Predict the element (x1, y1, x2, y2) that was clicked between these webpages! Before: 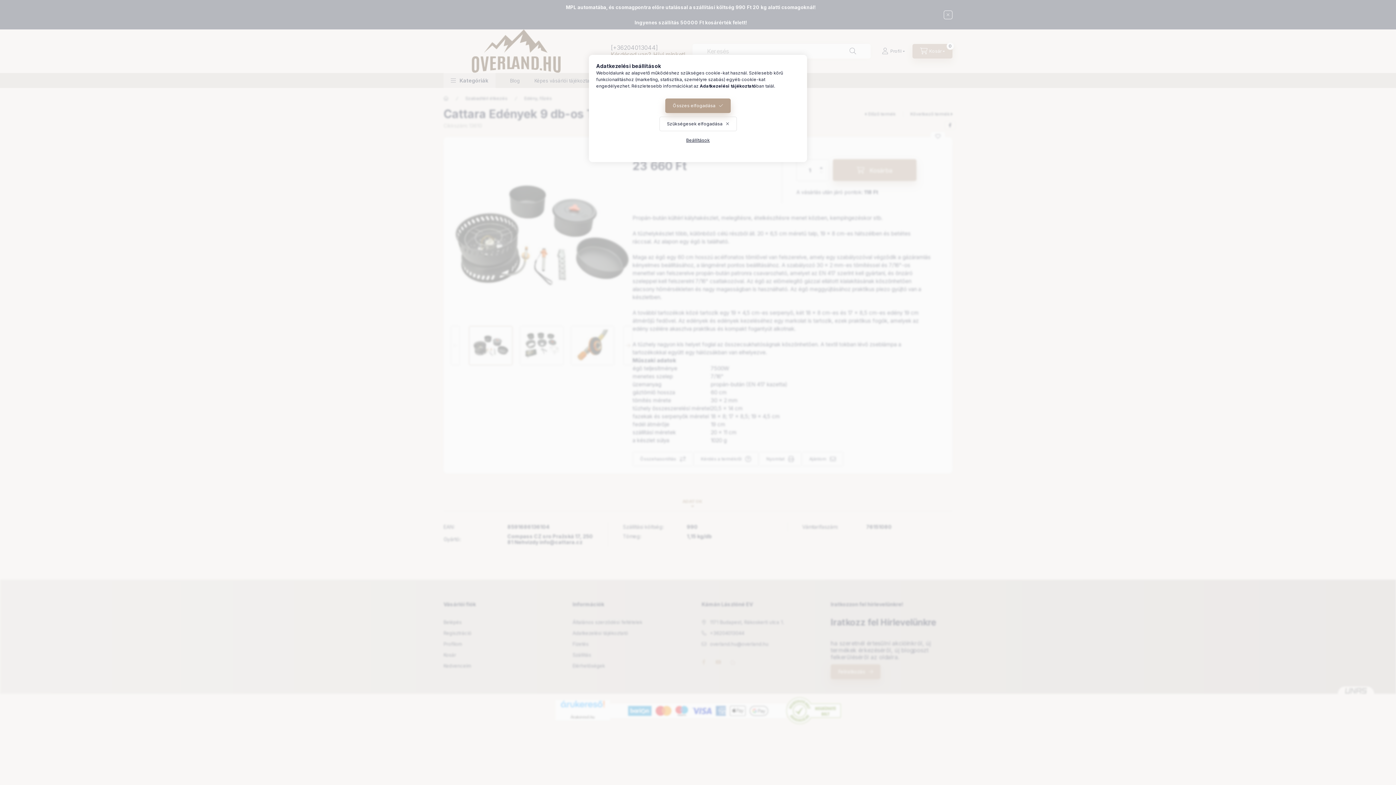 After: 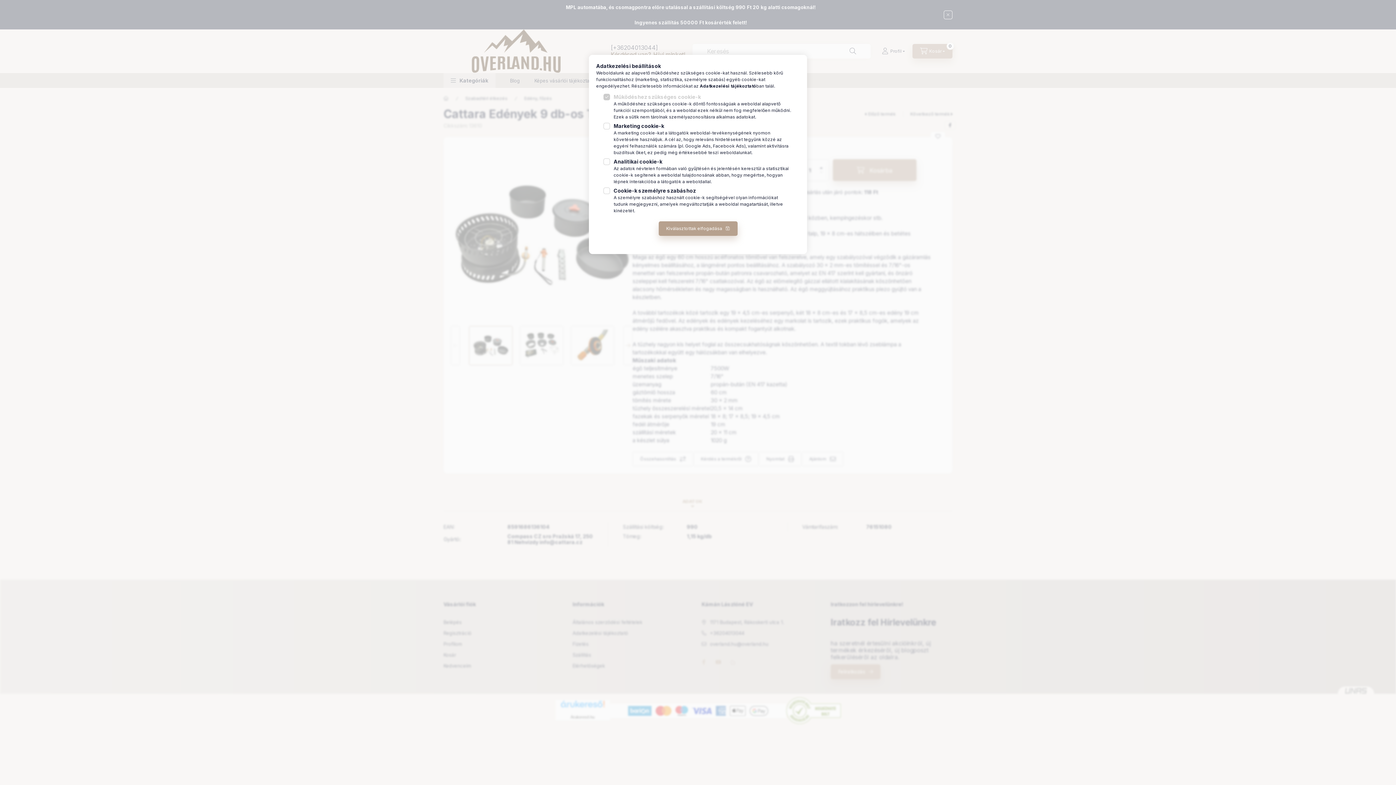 Action: label: Beállítások bbox: (678, 133, 717, 147)